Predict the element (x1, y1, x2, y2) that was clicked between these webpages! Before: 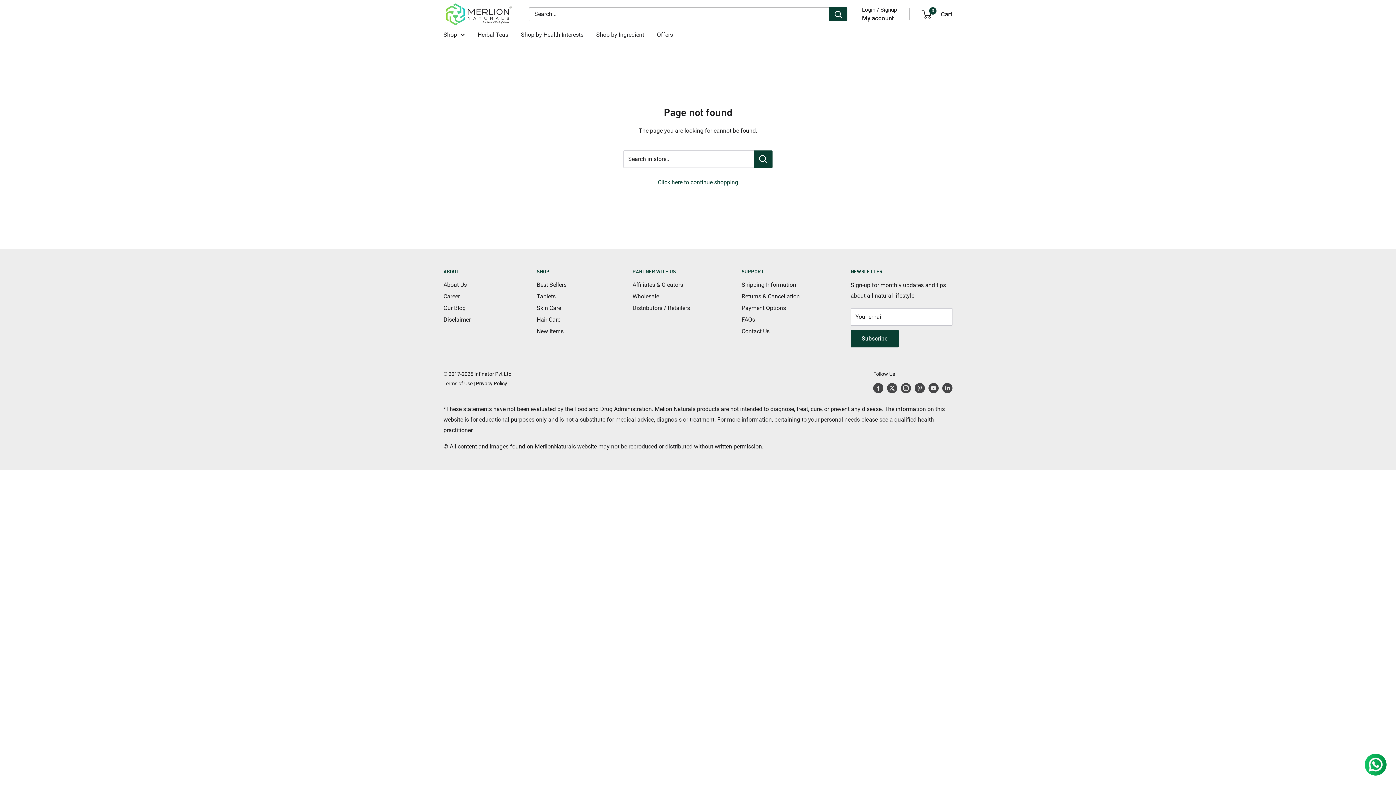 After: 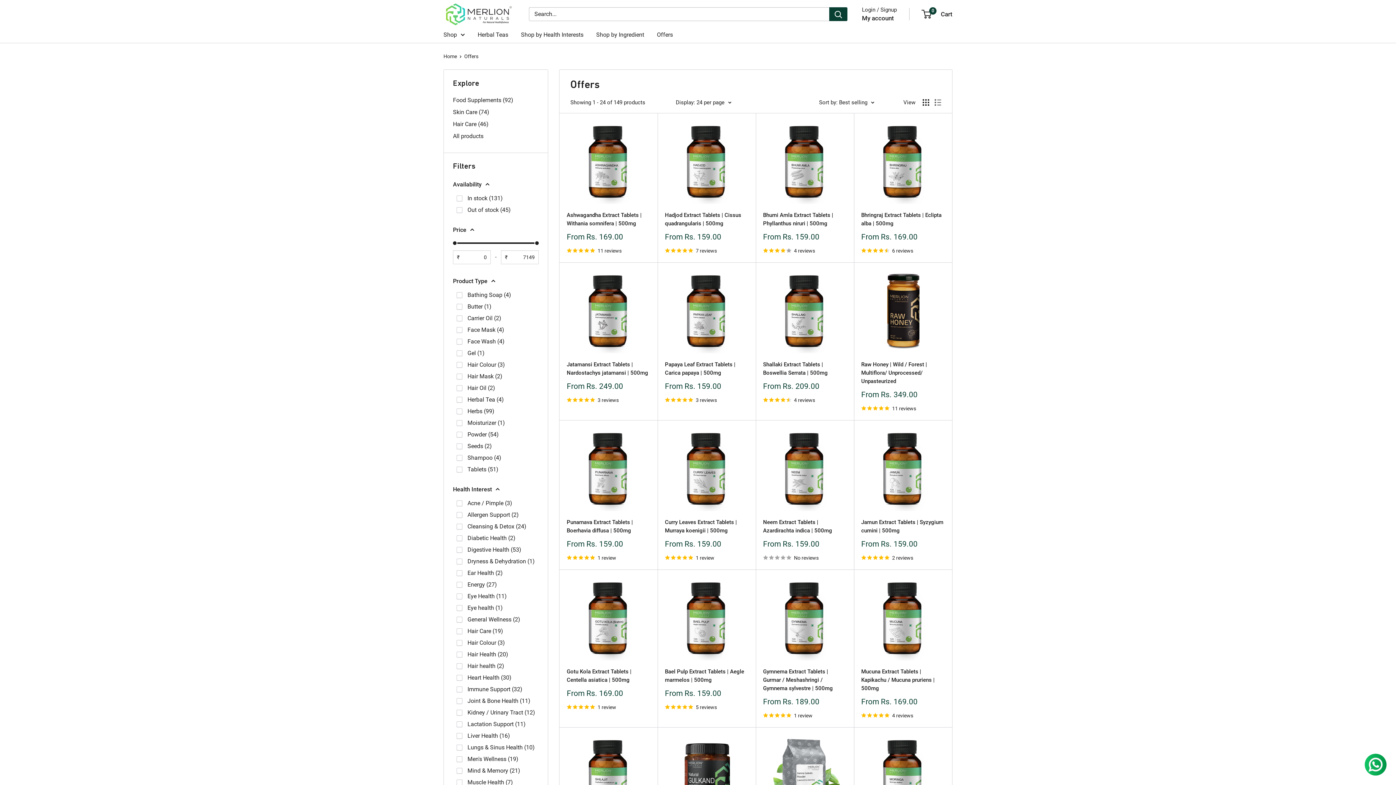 Action: bbox: (657, 29, 673, 39) label: Offers